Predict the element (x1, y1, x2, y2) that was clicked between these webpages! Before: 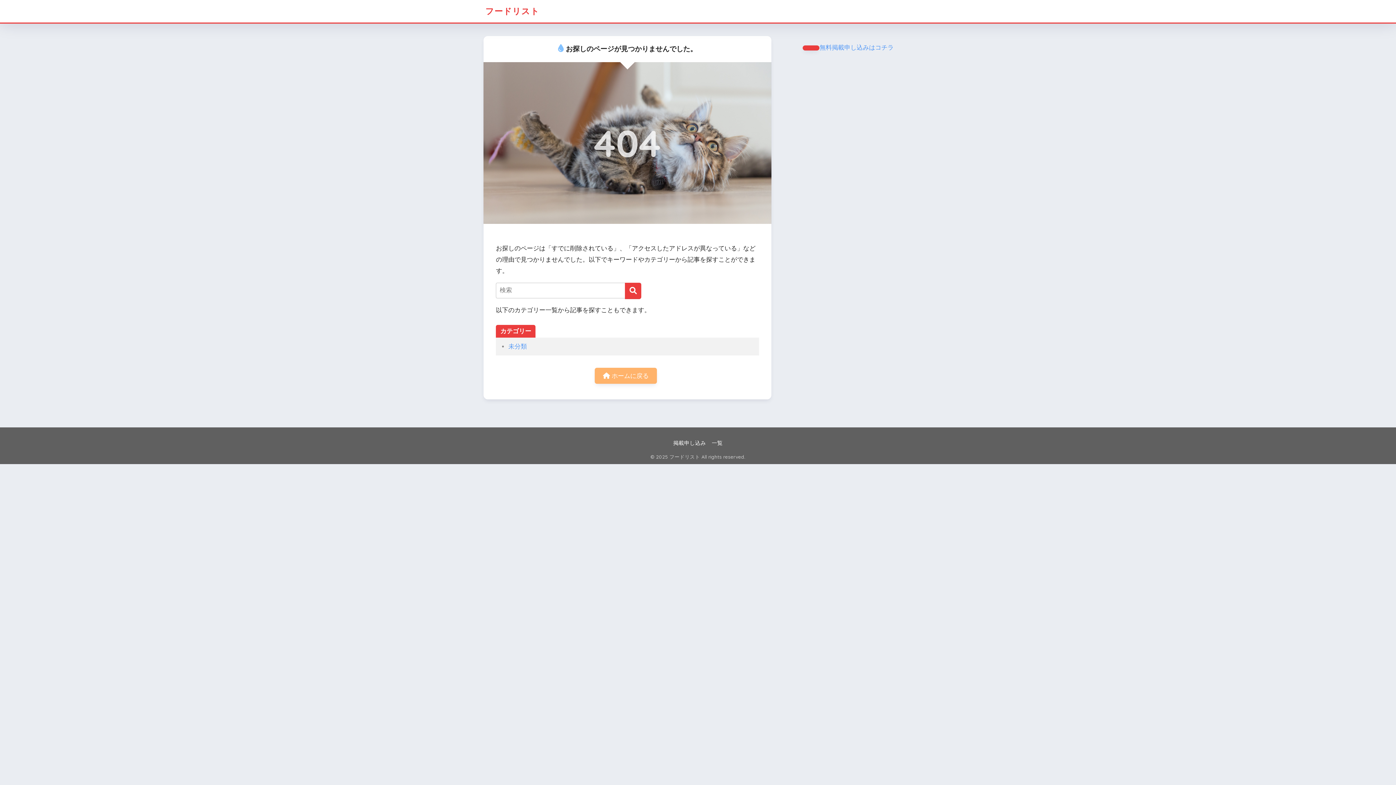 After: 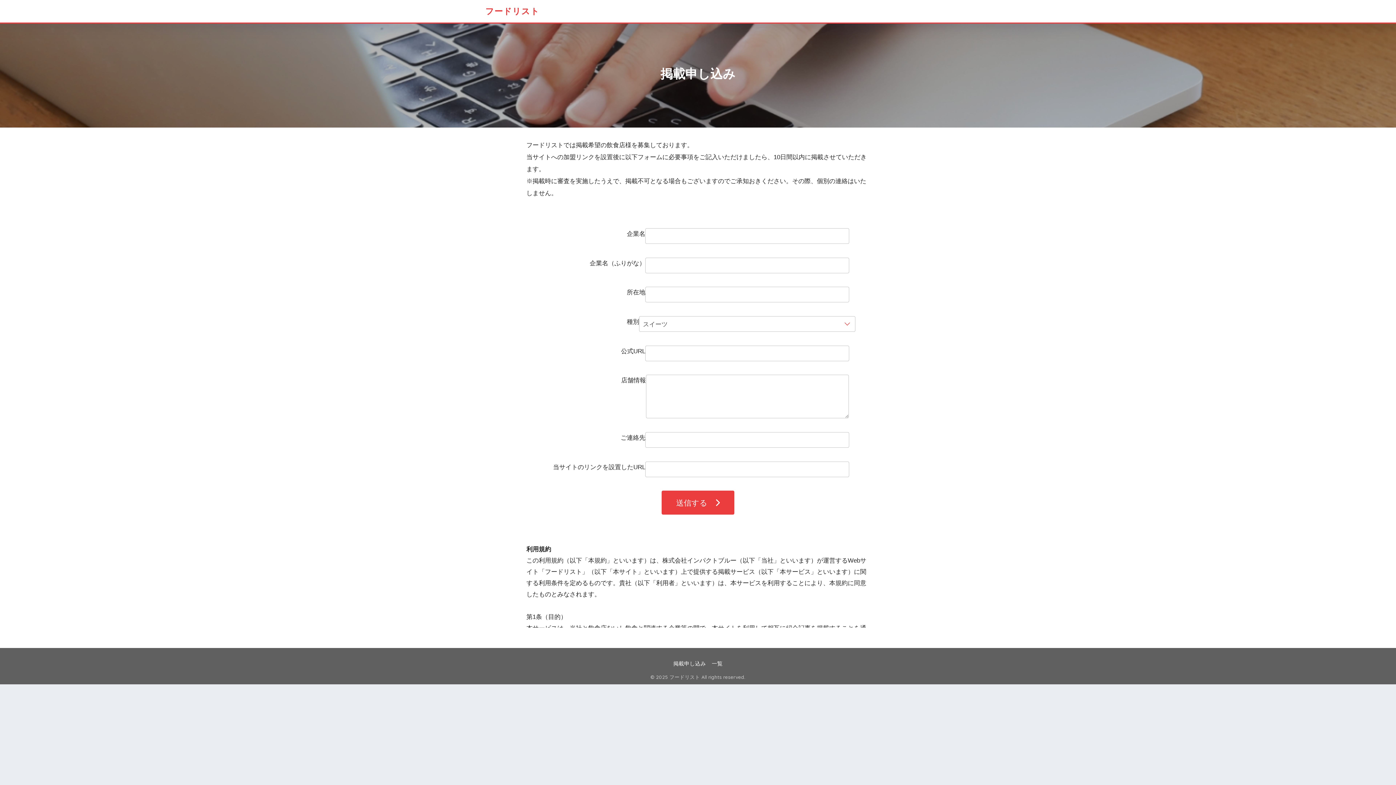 Action: label: 掲載申し込み bbox: (673, 440, 706, 446)